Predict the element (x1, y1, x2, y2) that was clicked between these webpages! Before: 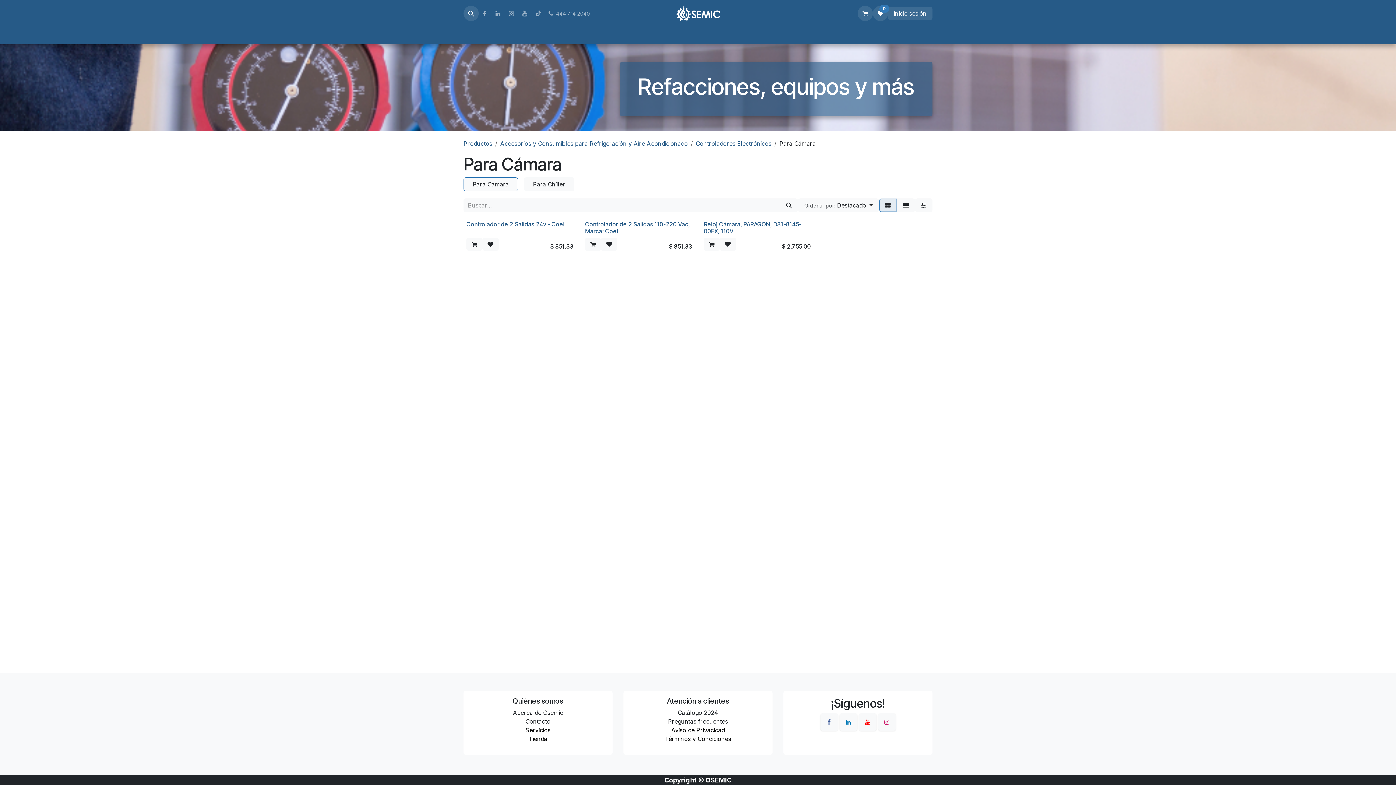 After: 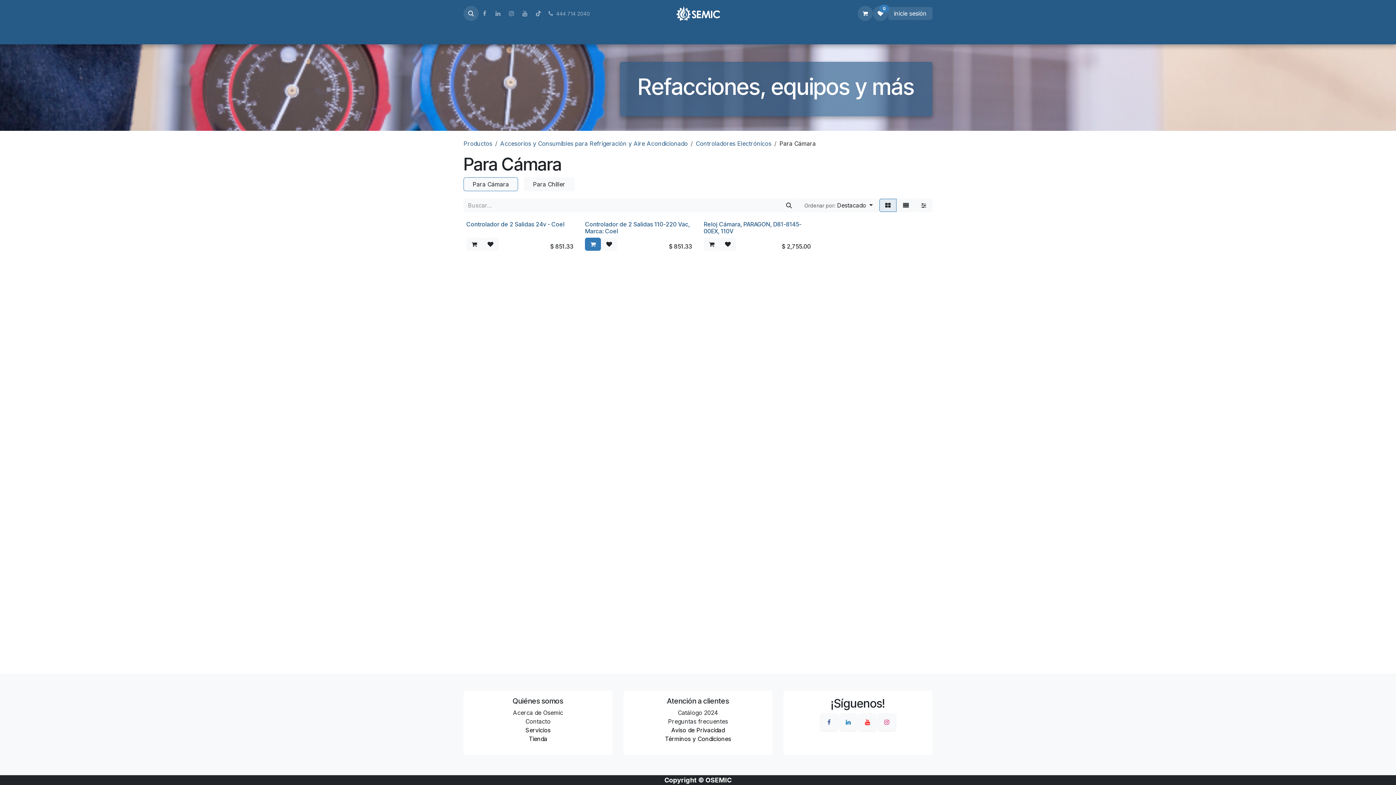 Action: bbox: (585, 237, 601, 250) label: Carrito de compras